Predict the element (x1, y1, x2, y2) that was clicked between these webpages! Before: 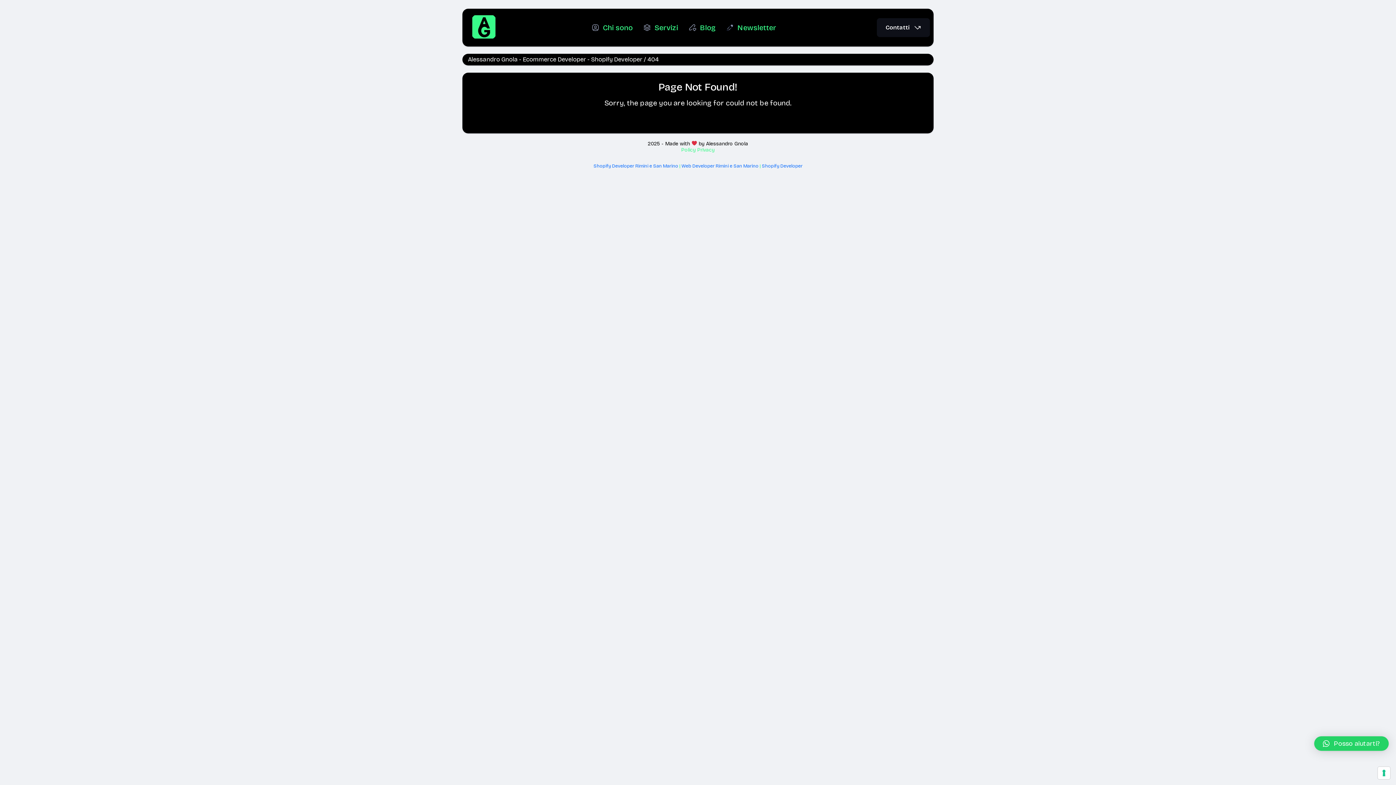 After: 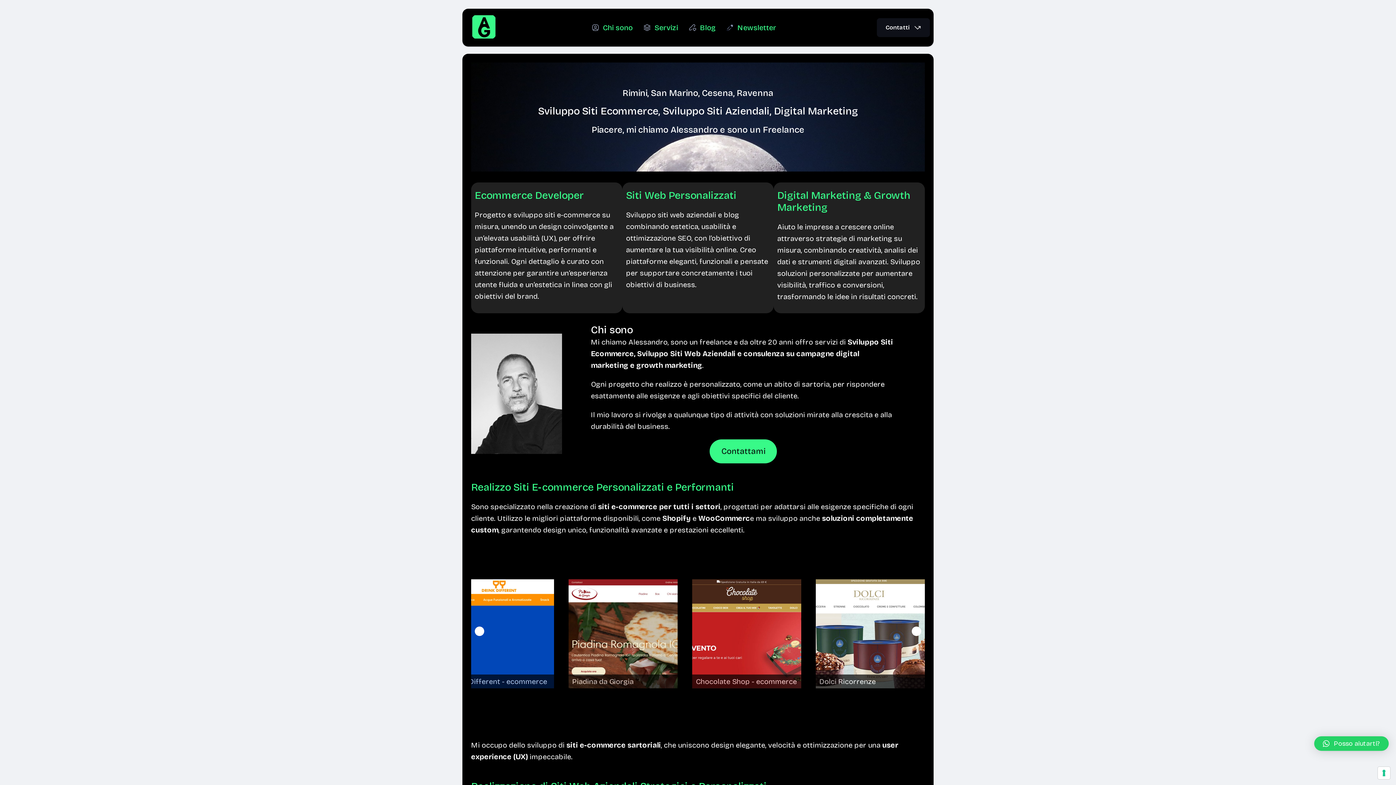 Action: bbox: (681, 160, 758, 172) label: Web Developer Rimini e San Marino